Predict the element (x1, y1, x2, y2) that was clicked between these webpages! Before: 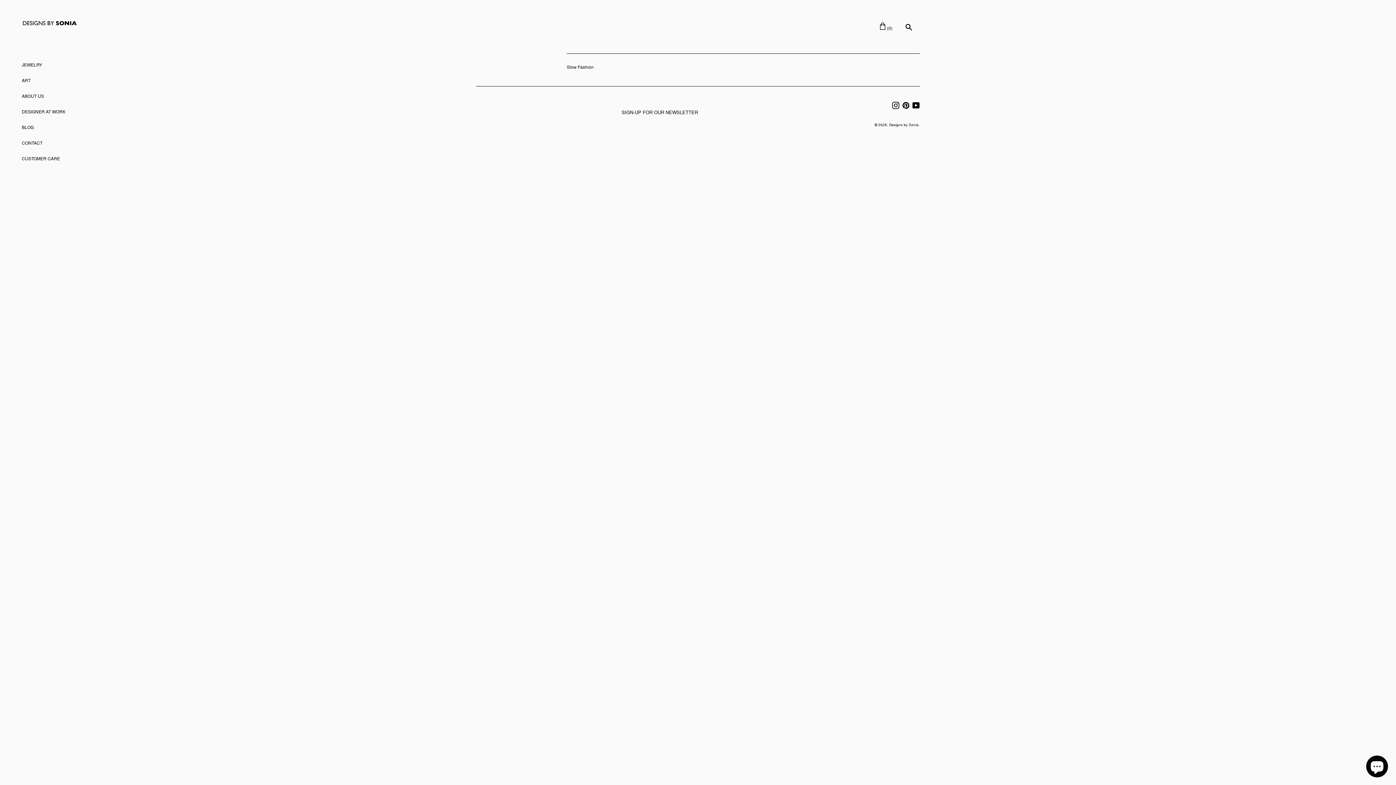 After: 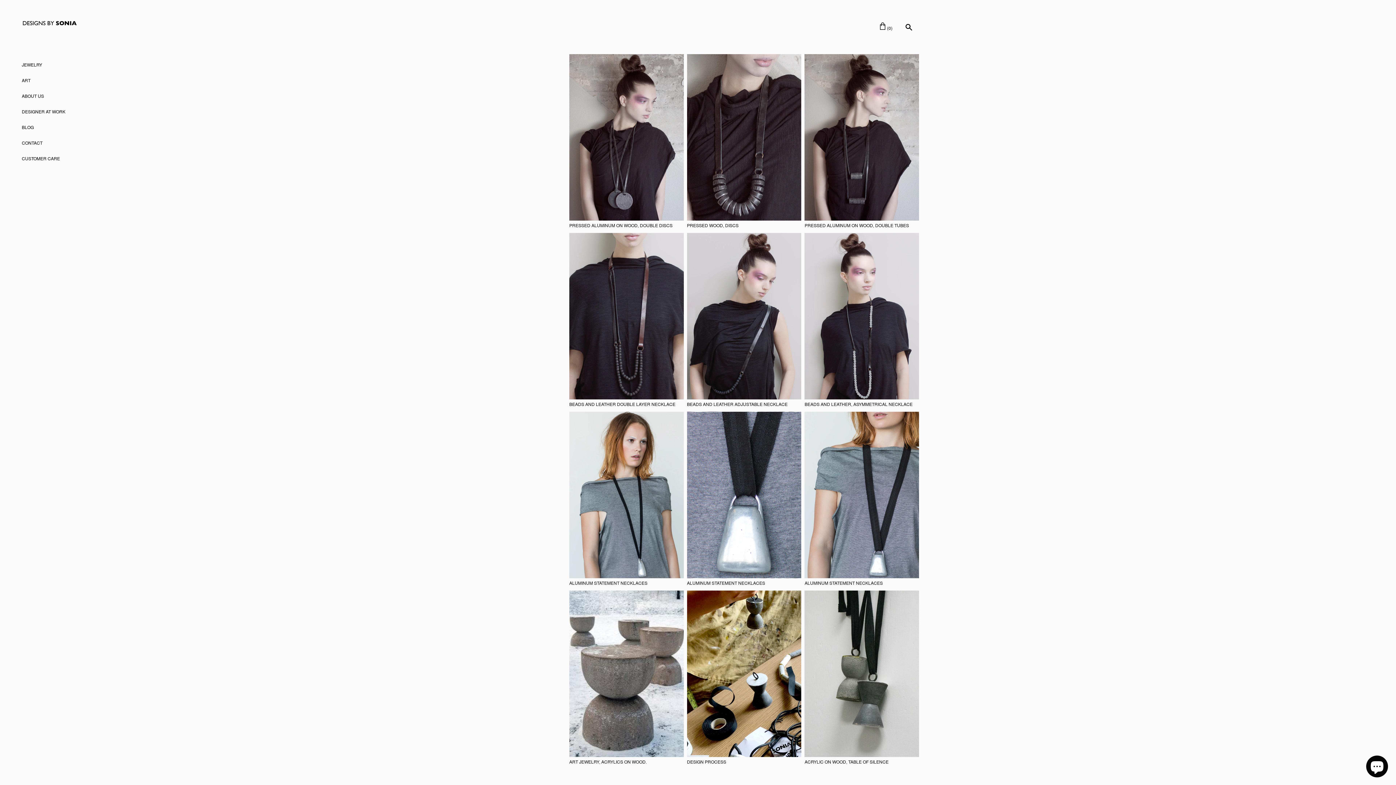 Action: bbox: (889, 123, 918, 126) label: Designs by Sonia